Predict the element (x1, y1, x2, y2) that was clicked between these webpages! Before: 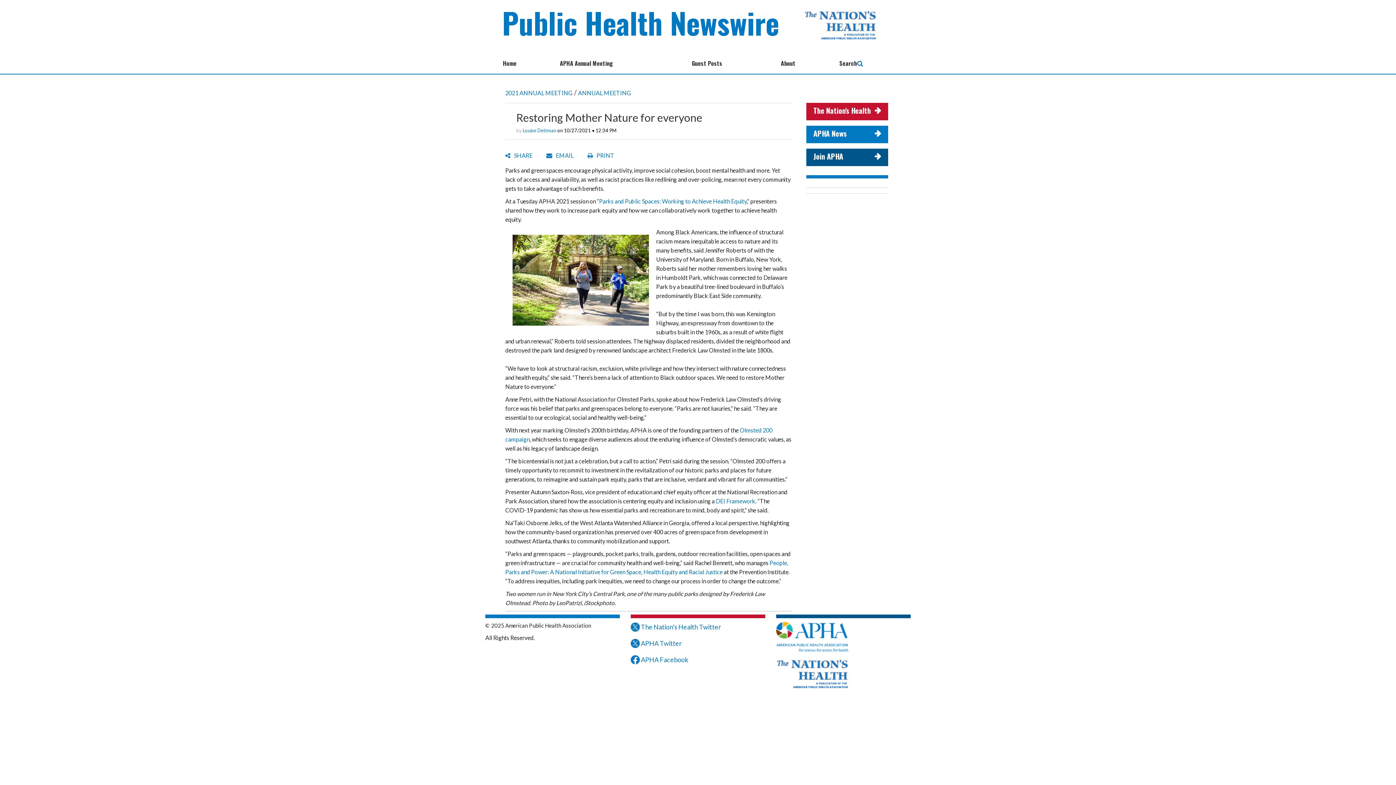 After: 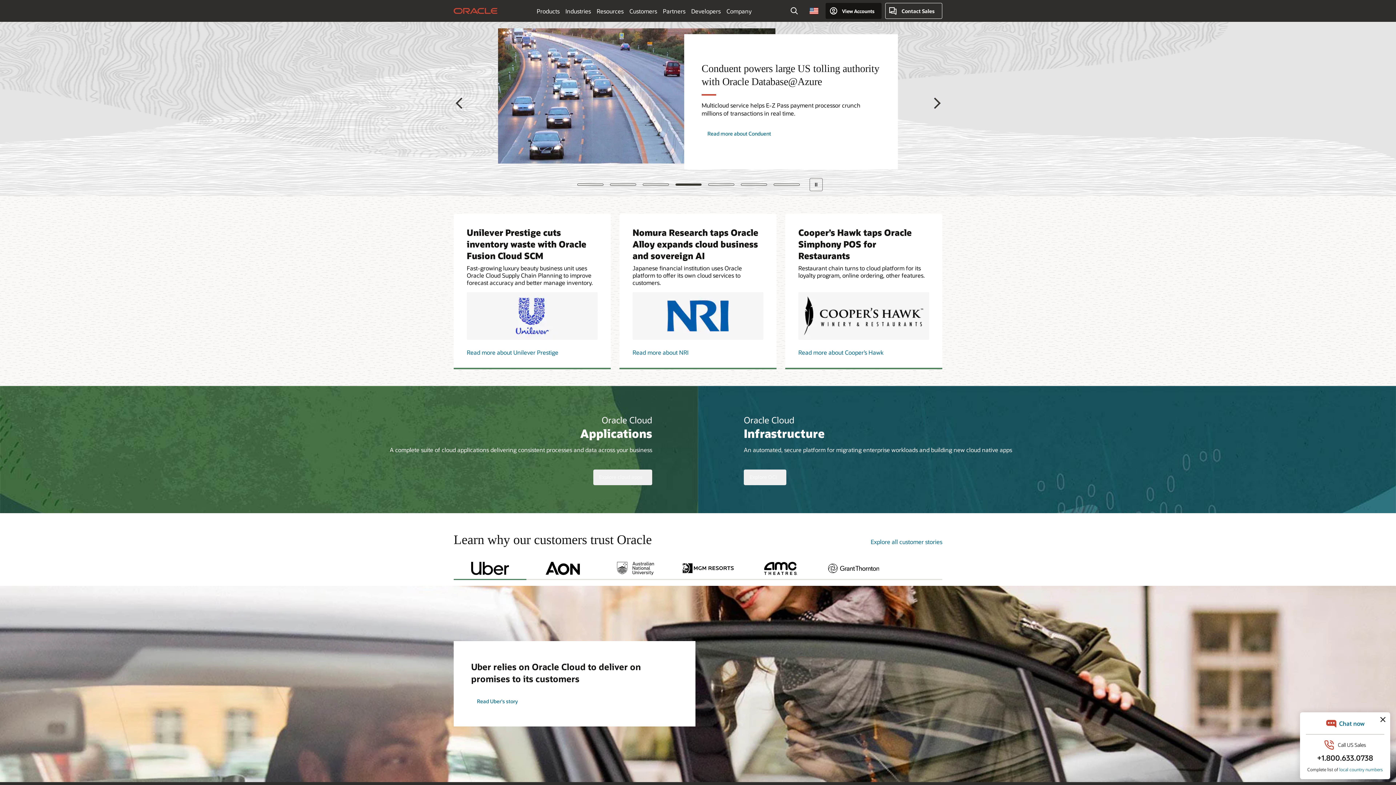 Action: label: SHARE  bbox: (505, 152, 546, 158)